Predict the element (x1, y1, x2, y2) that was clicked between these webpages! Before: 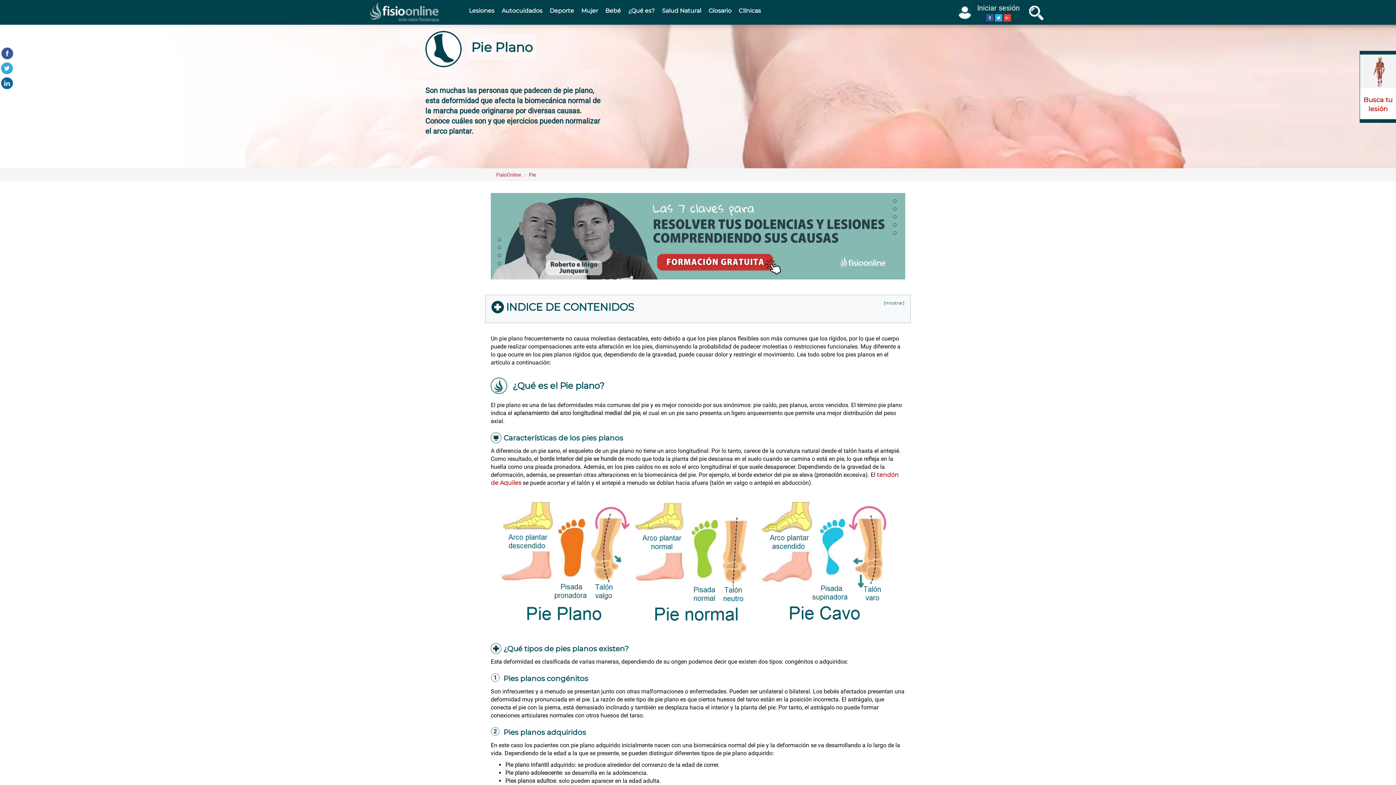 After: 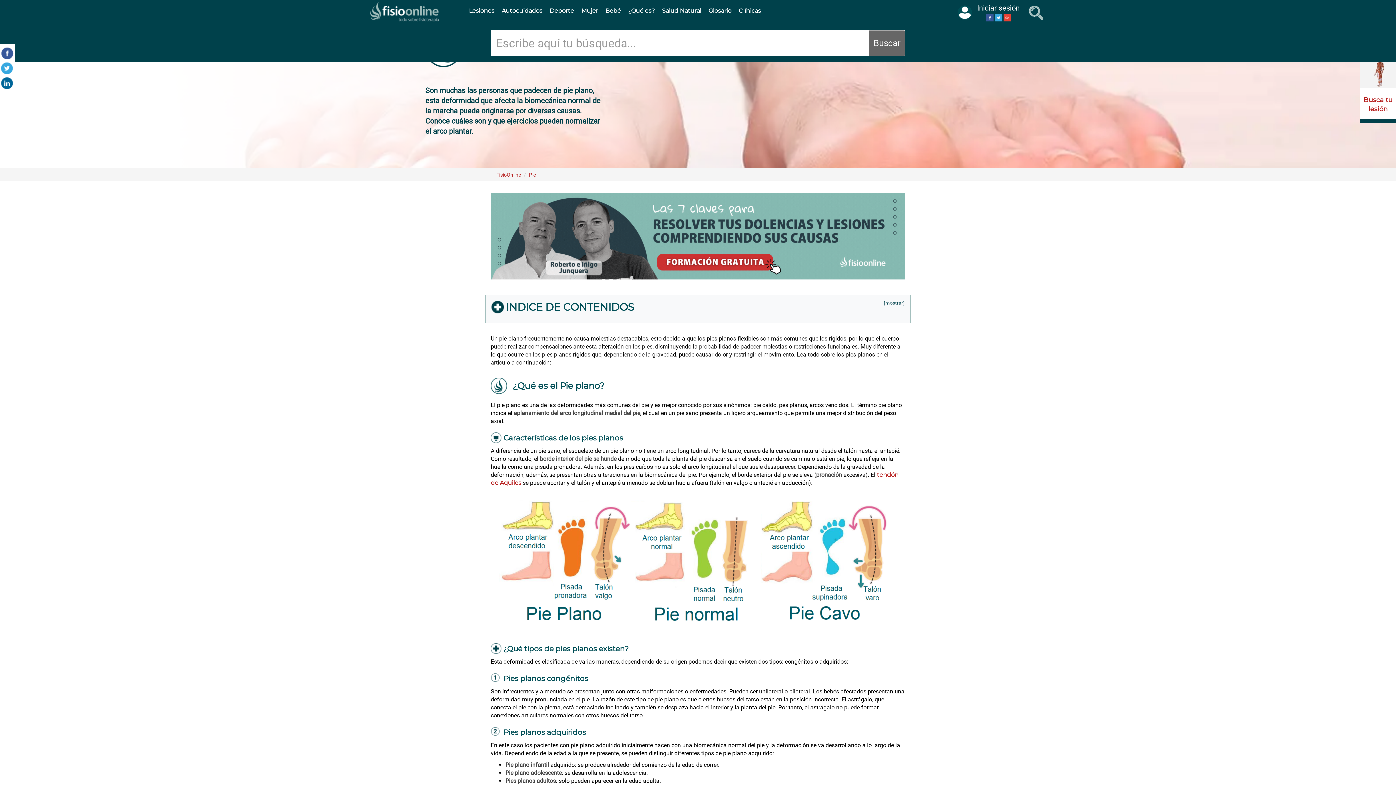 Action: label: buscar bbox: (1025, 0, 1047, 24)